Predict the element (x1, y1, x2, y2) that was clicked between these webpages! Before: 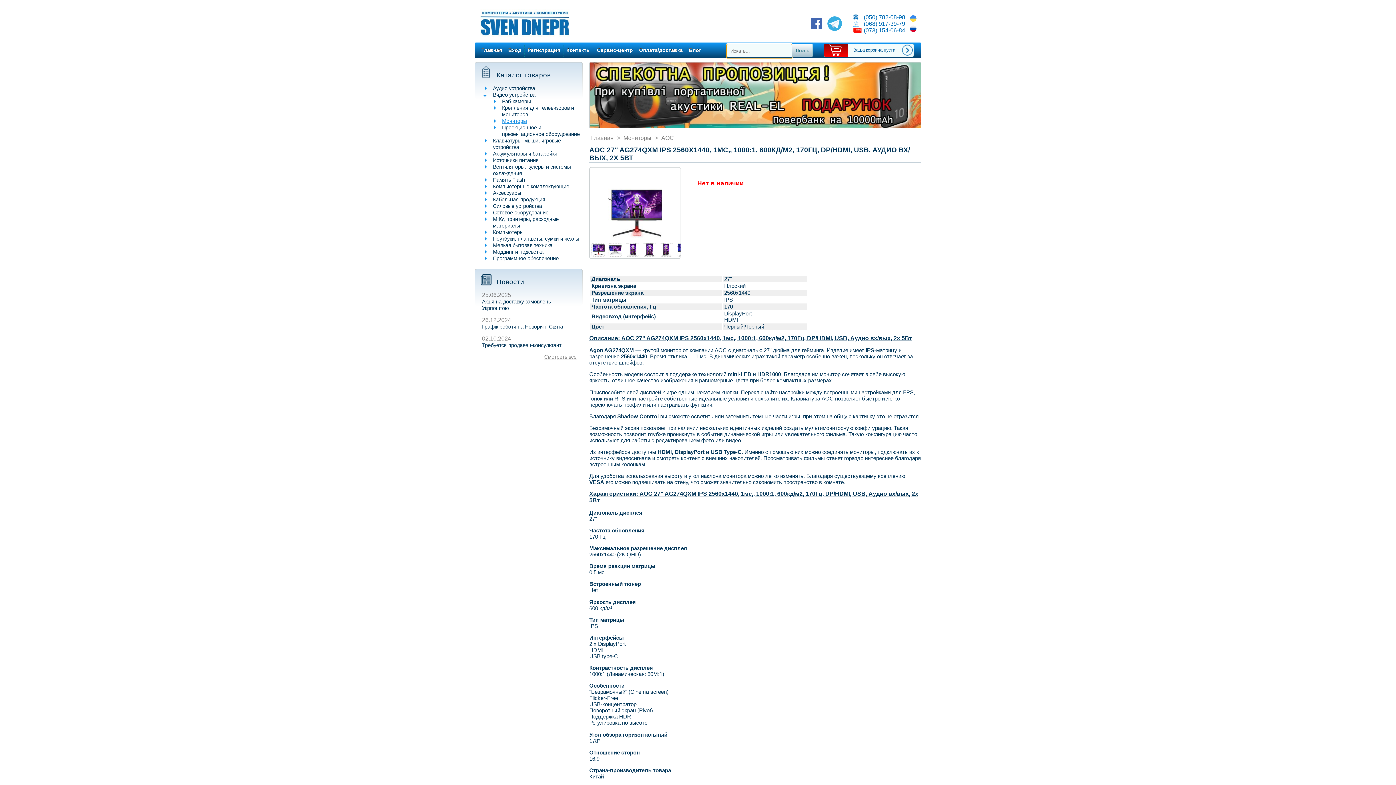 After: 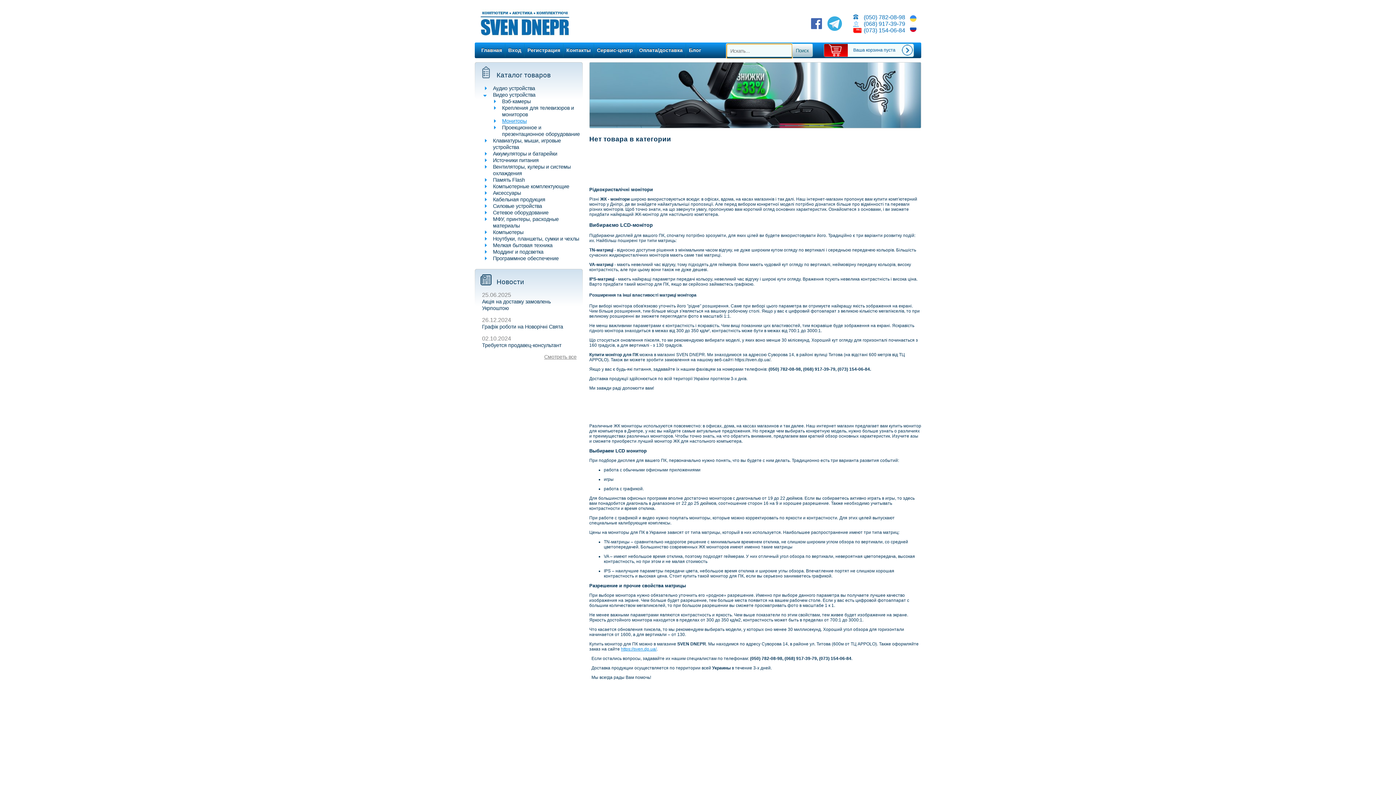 Action: bbox: (623, 134, 651, 141) label: Мониторы